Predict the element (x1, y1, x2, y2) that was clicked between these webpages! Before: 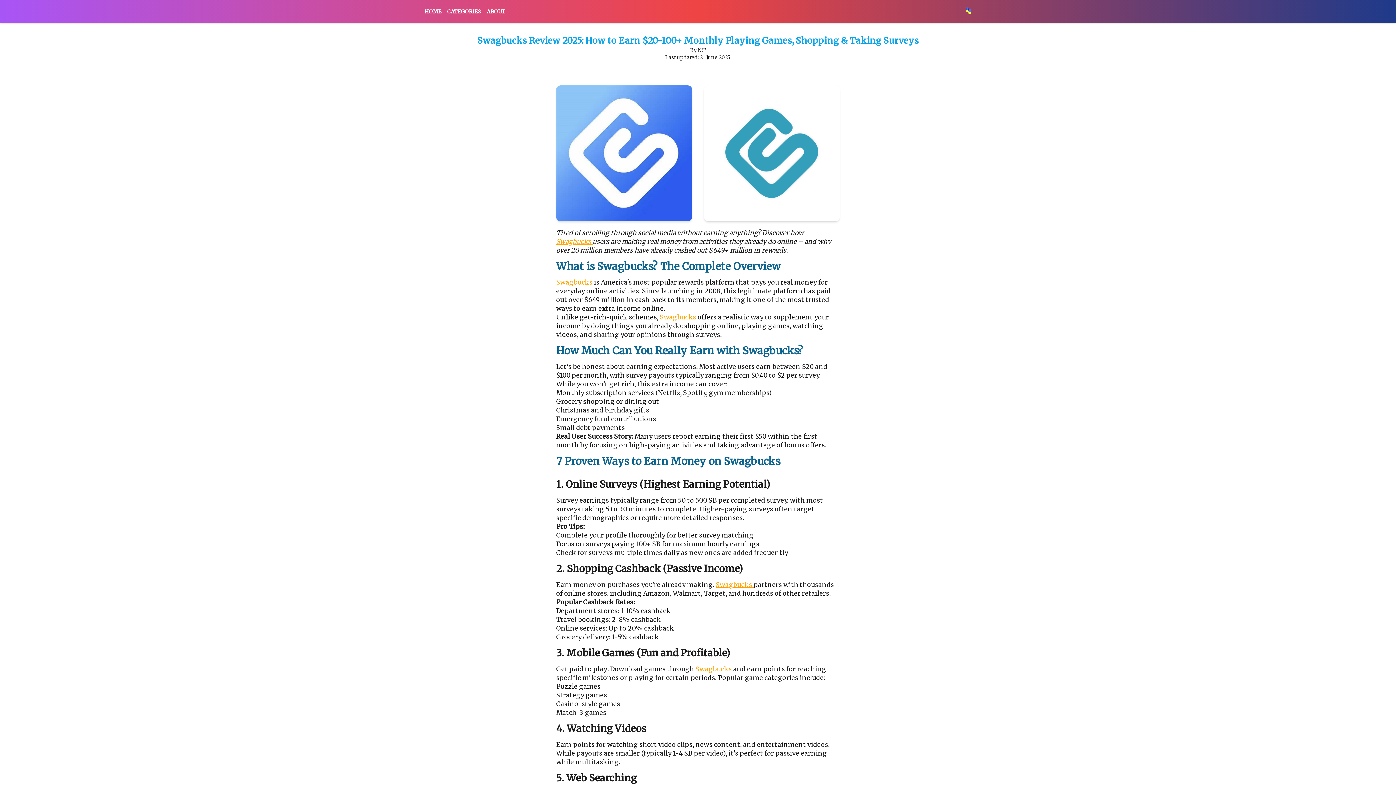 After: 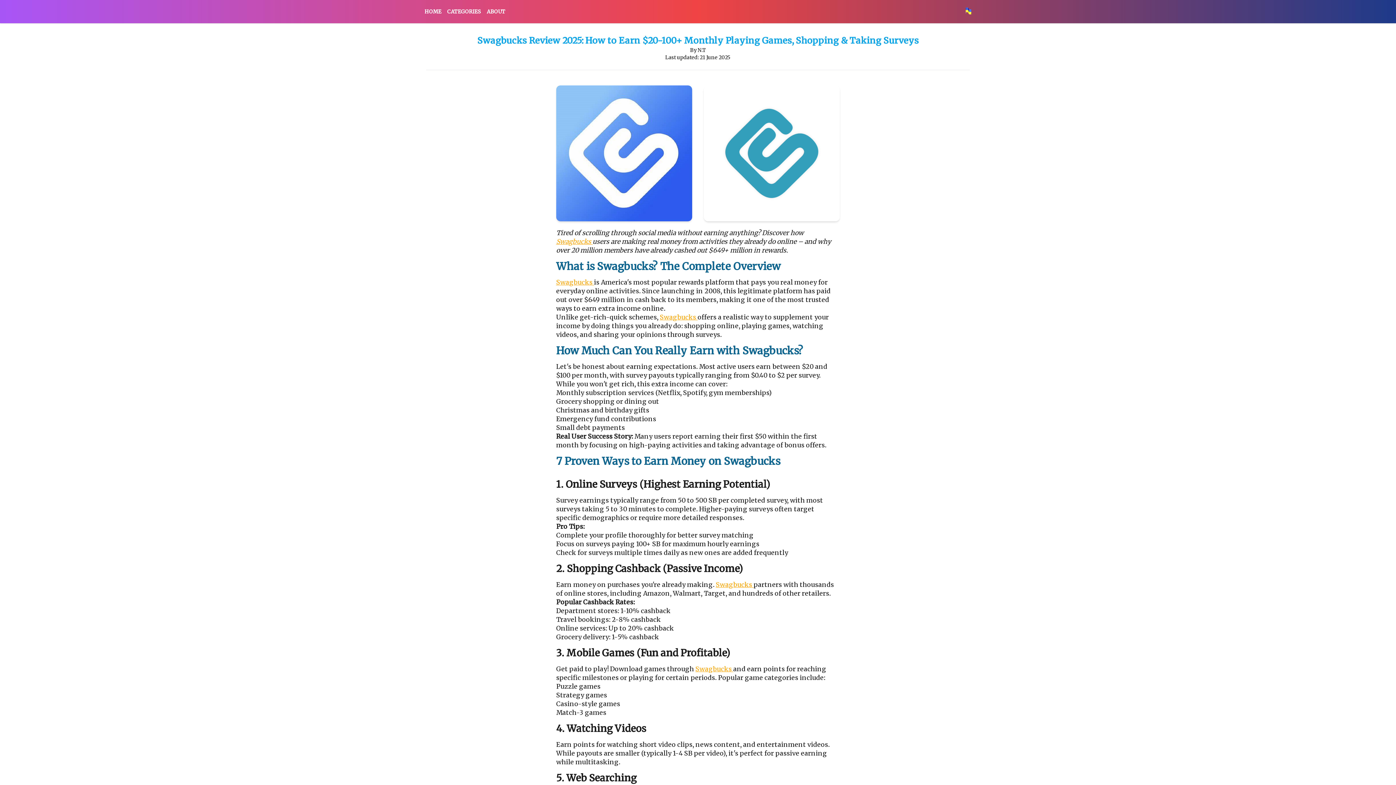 Action: bbox: (556, 237, 592, 245) label: Swagbucks 